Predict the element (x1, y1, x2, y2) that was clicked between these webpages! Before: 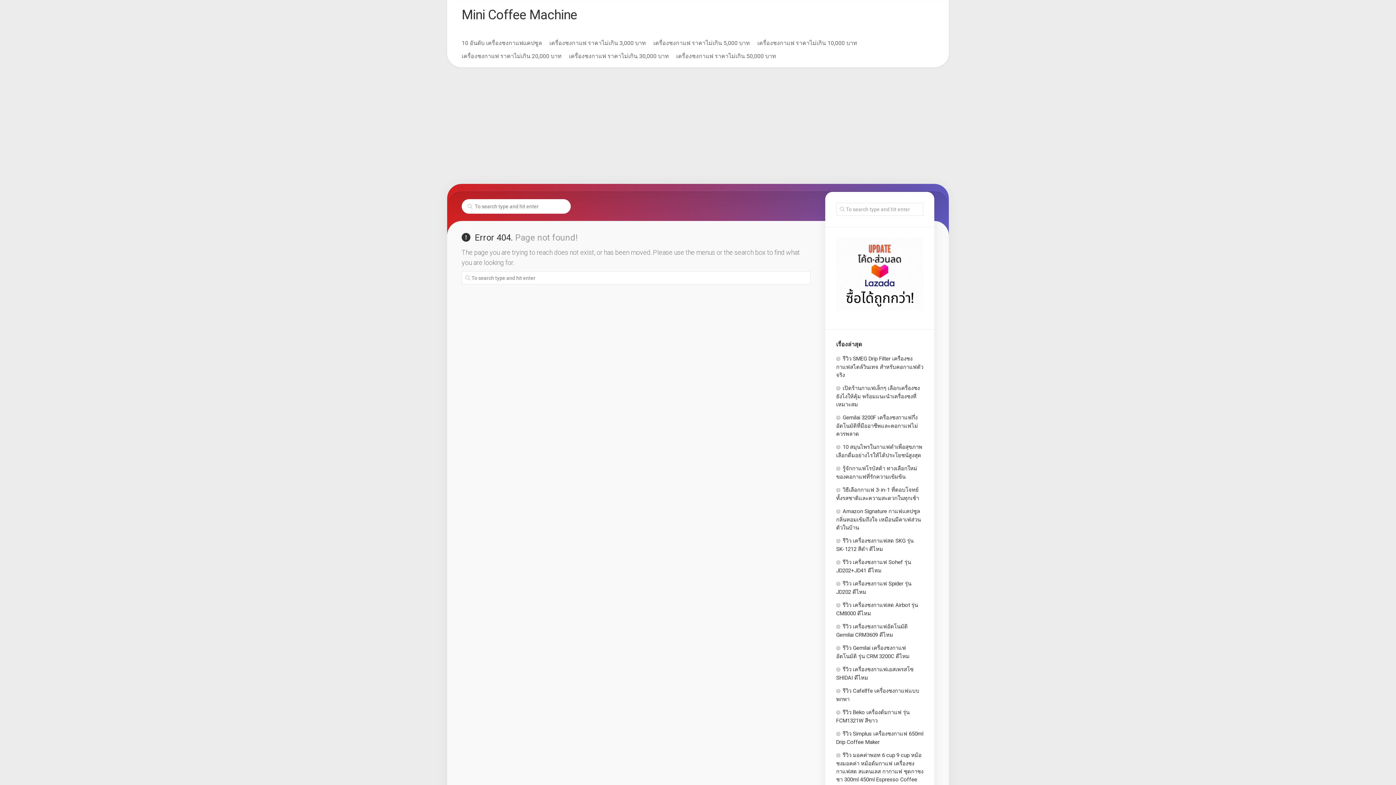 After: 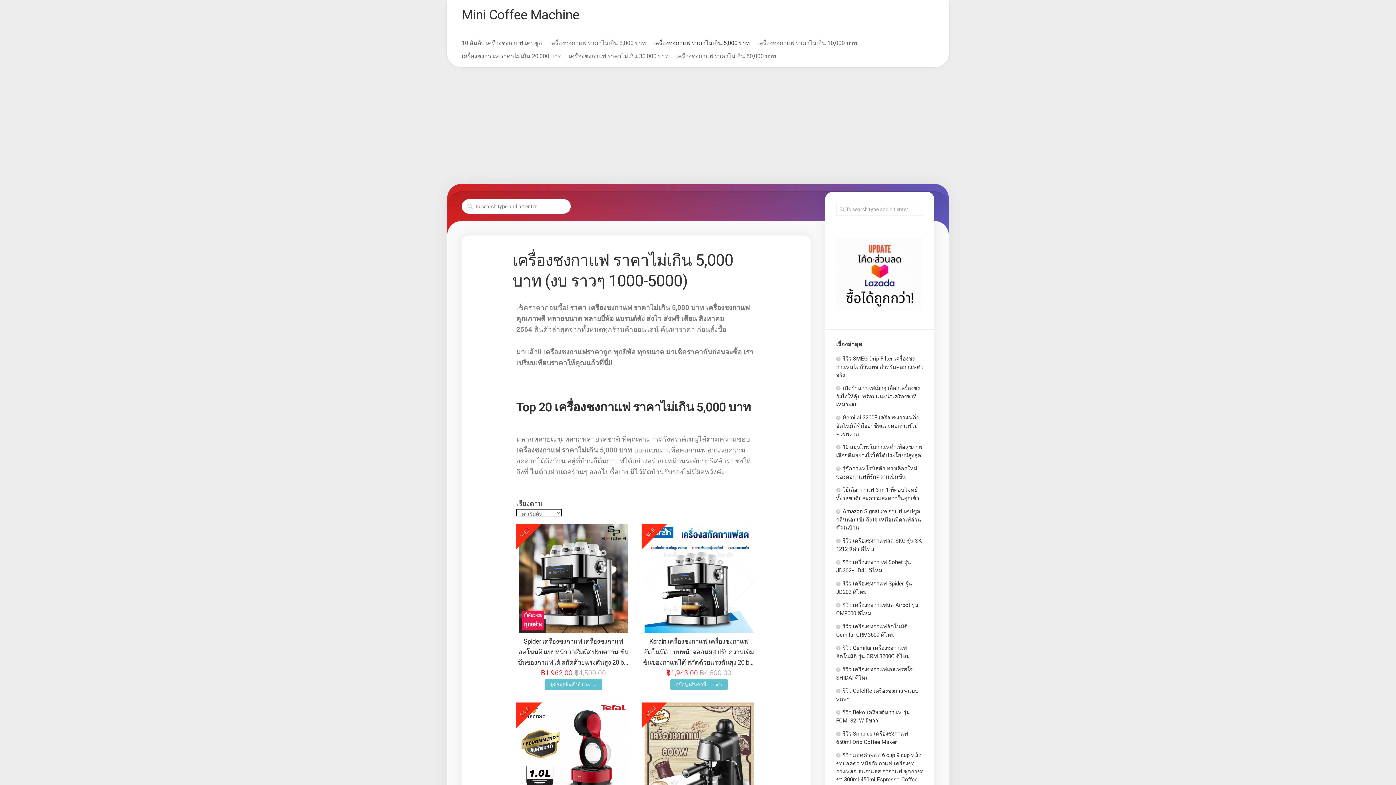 Action: bbox: (653, 39, 750, 46) label: เครื่องชงกาแฟ ราคาไม่เกิน 5,000 บาท